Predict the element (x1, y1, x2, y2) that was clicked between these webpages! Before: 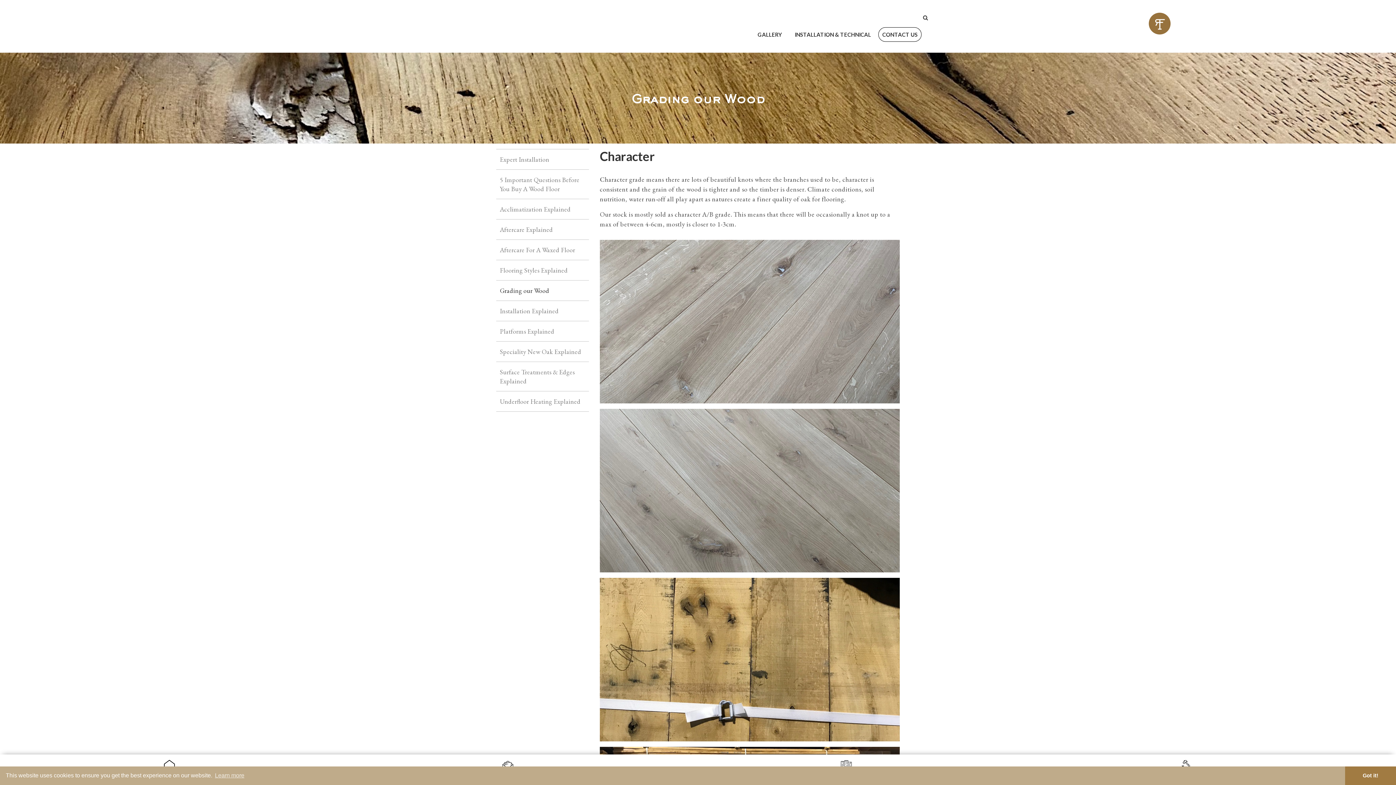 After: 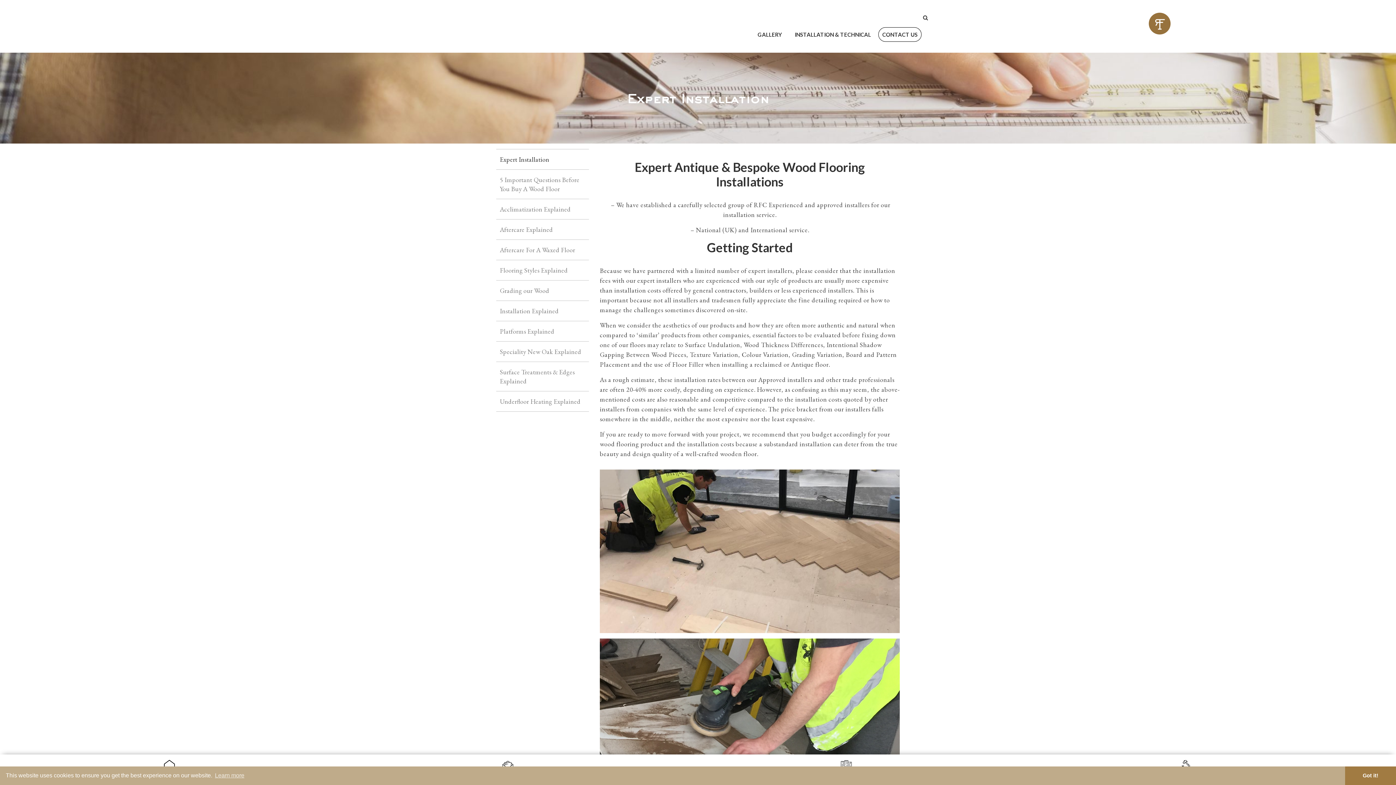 Action: label: INSTALLATION & TECHNICAL bbox: (789, 31, 876, 37)